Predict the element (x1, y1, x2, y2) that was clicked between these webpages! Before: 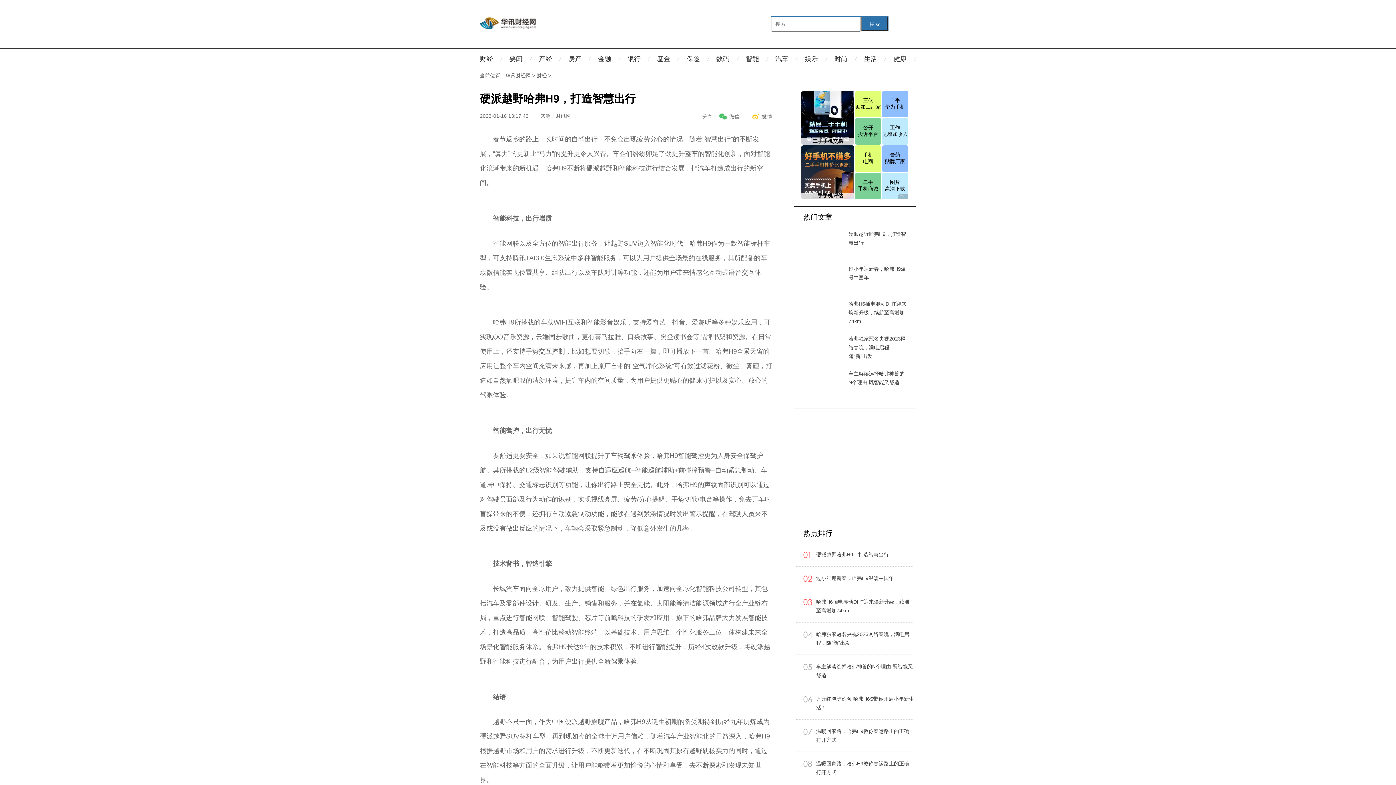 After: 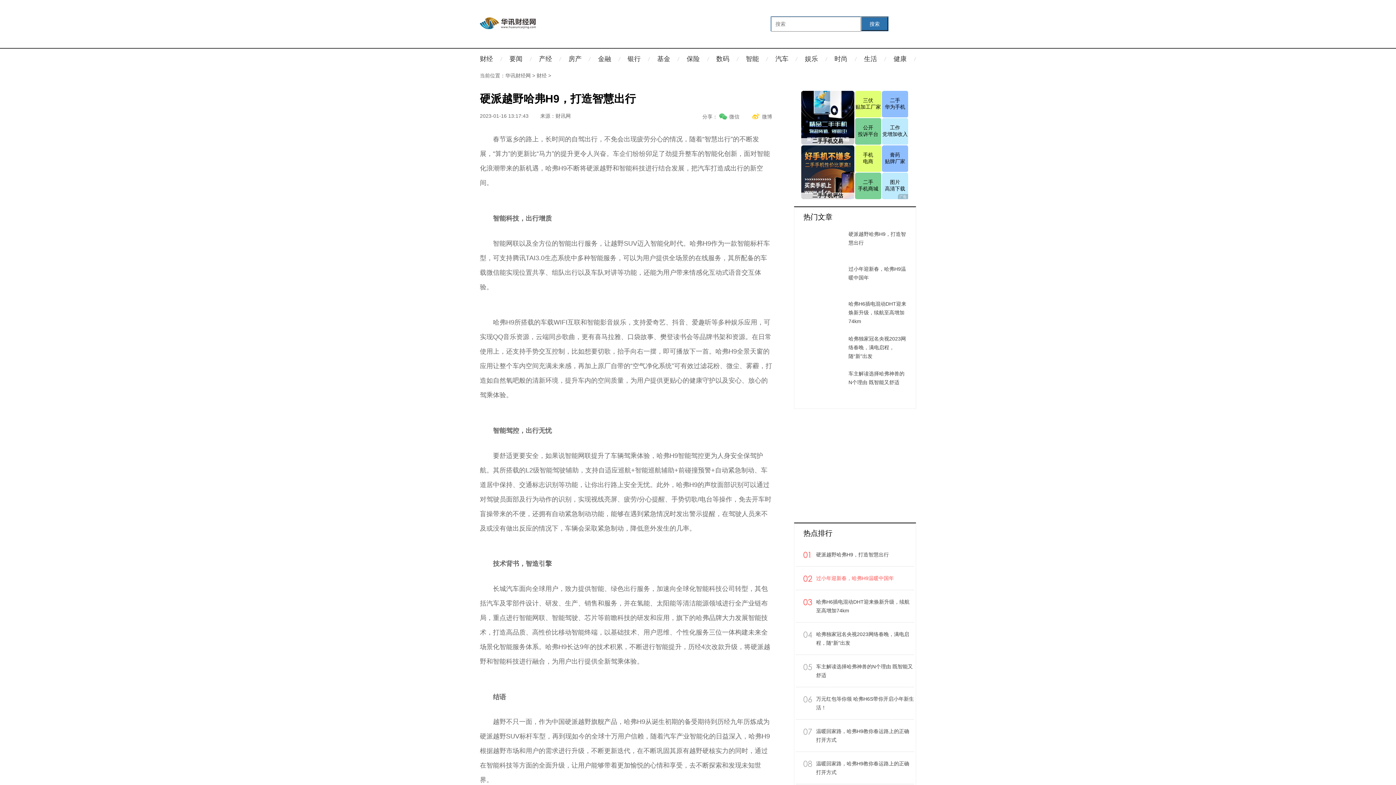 Action: bbox: (816, 574, 914, 582) label: 过小年迎新春，哈弗H9温暖中国年